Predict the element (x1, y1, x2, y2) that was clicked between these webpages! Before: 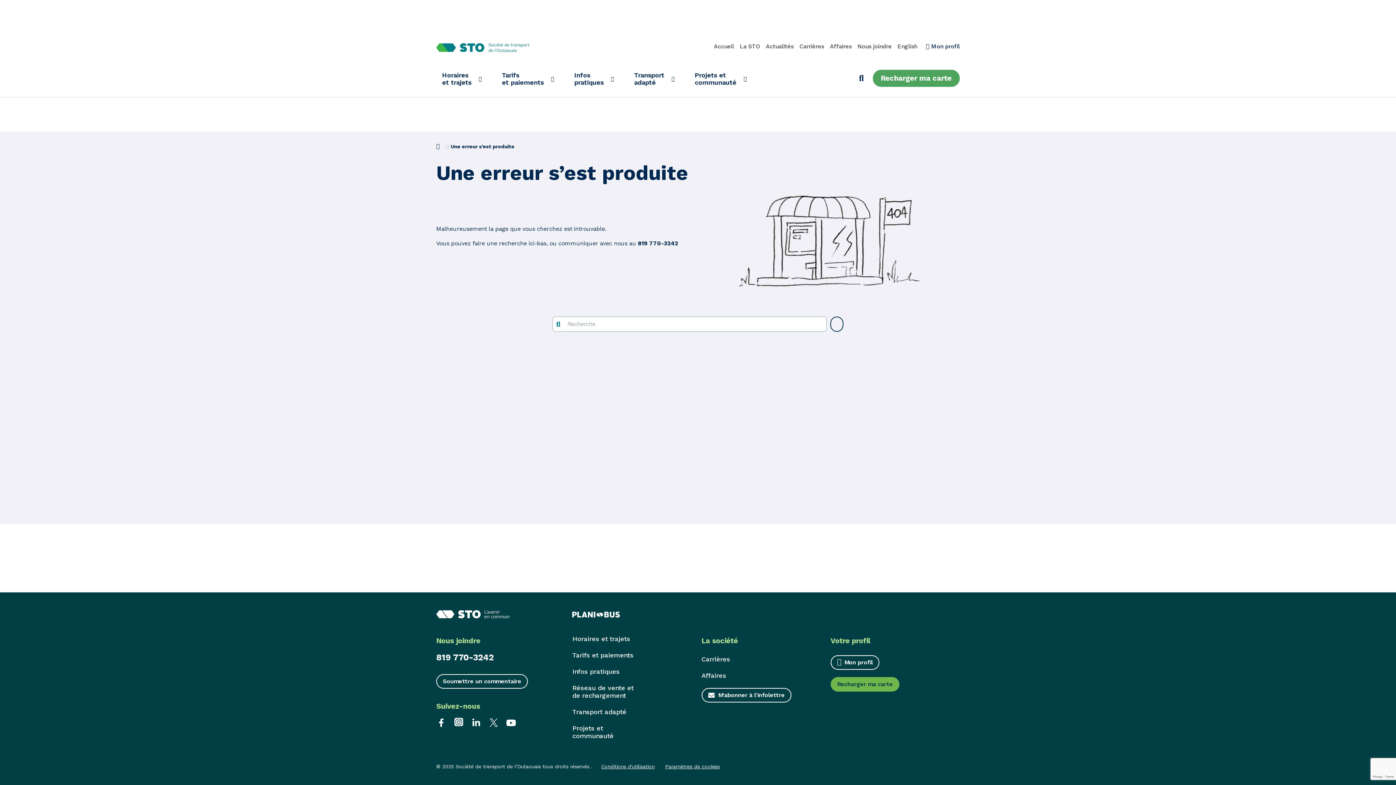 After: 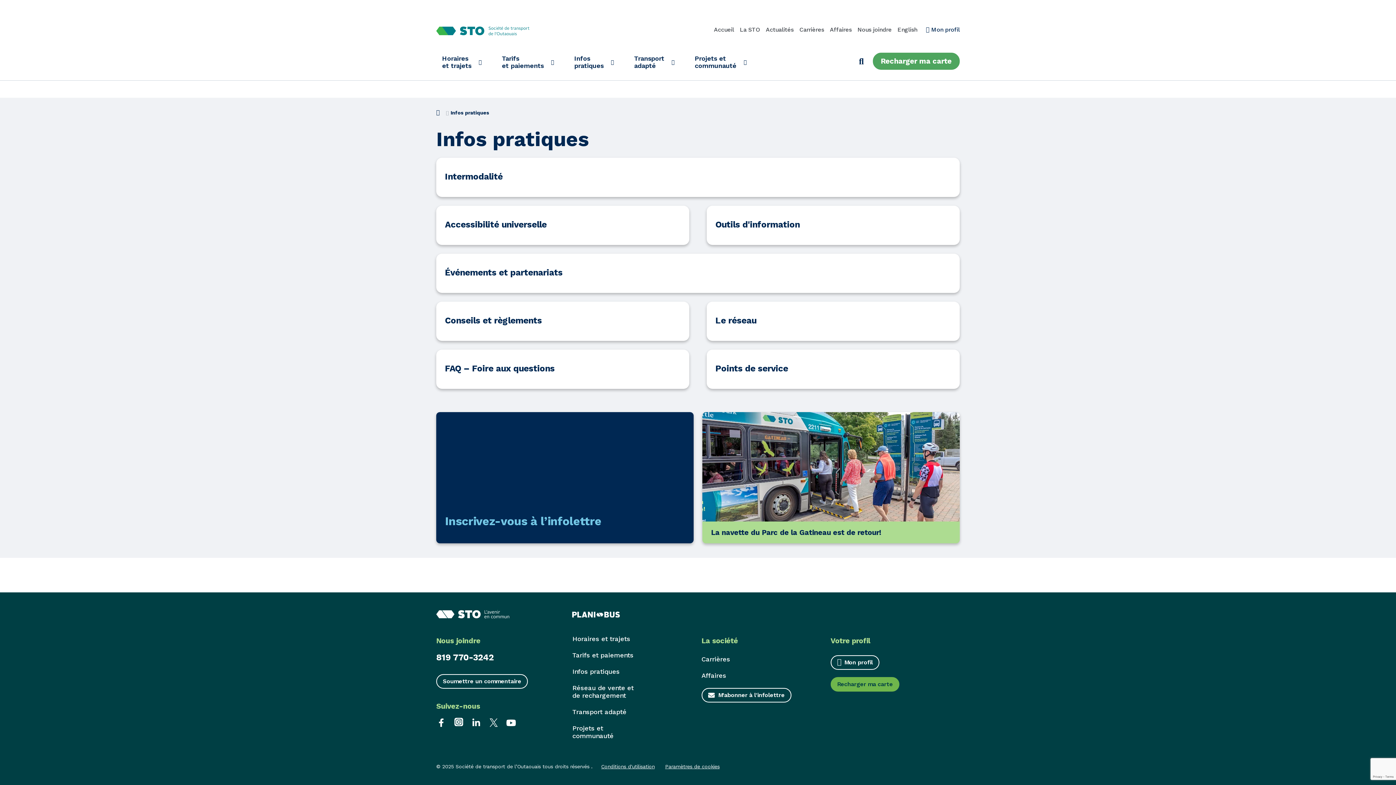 Action: label: Infos pratiques bbox: (572, 667, 636, 675)